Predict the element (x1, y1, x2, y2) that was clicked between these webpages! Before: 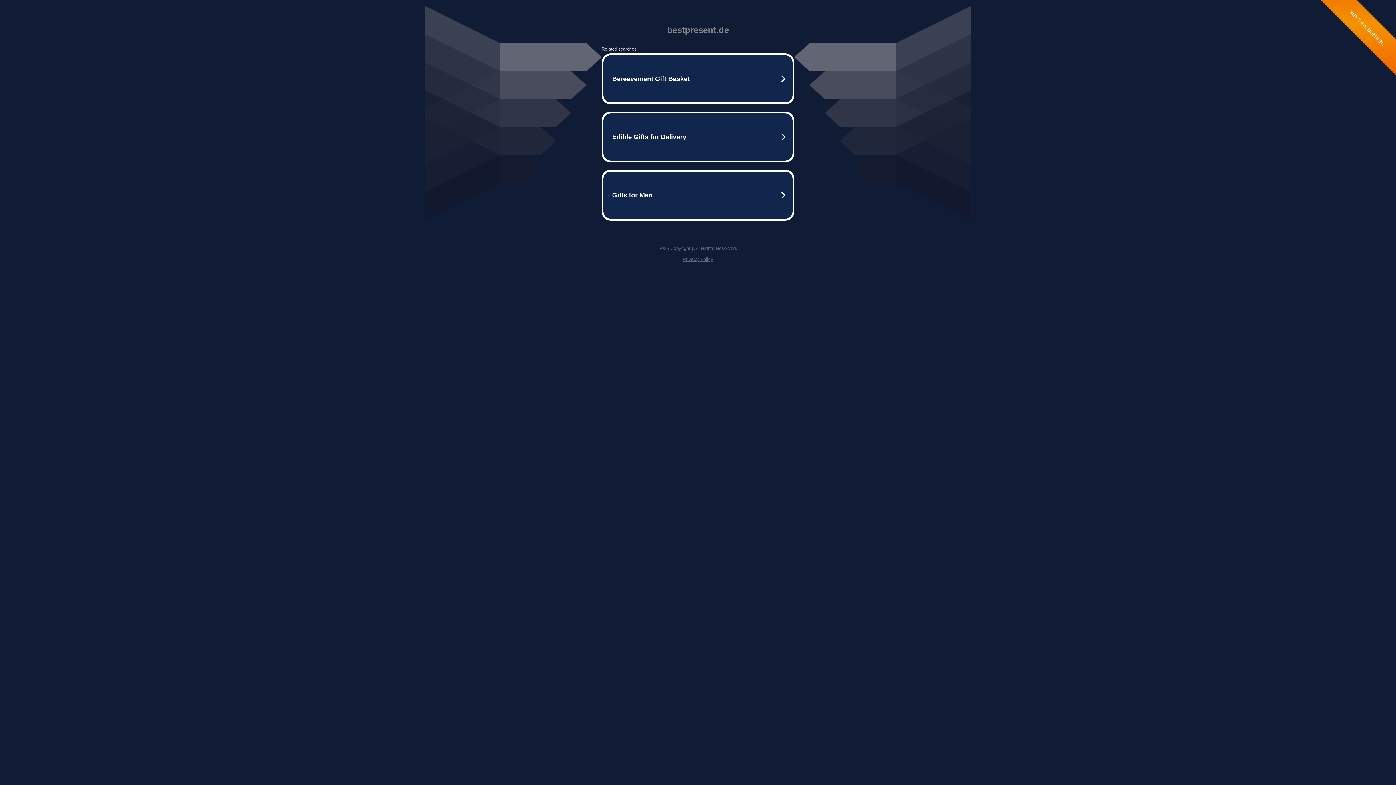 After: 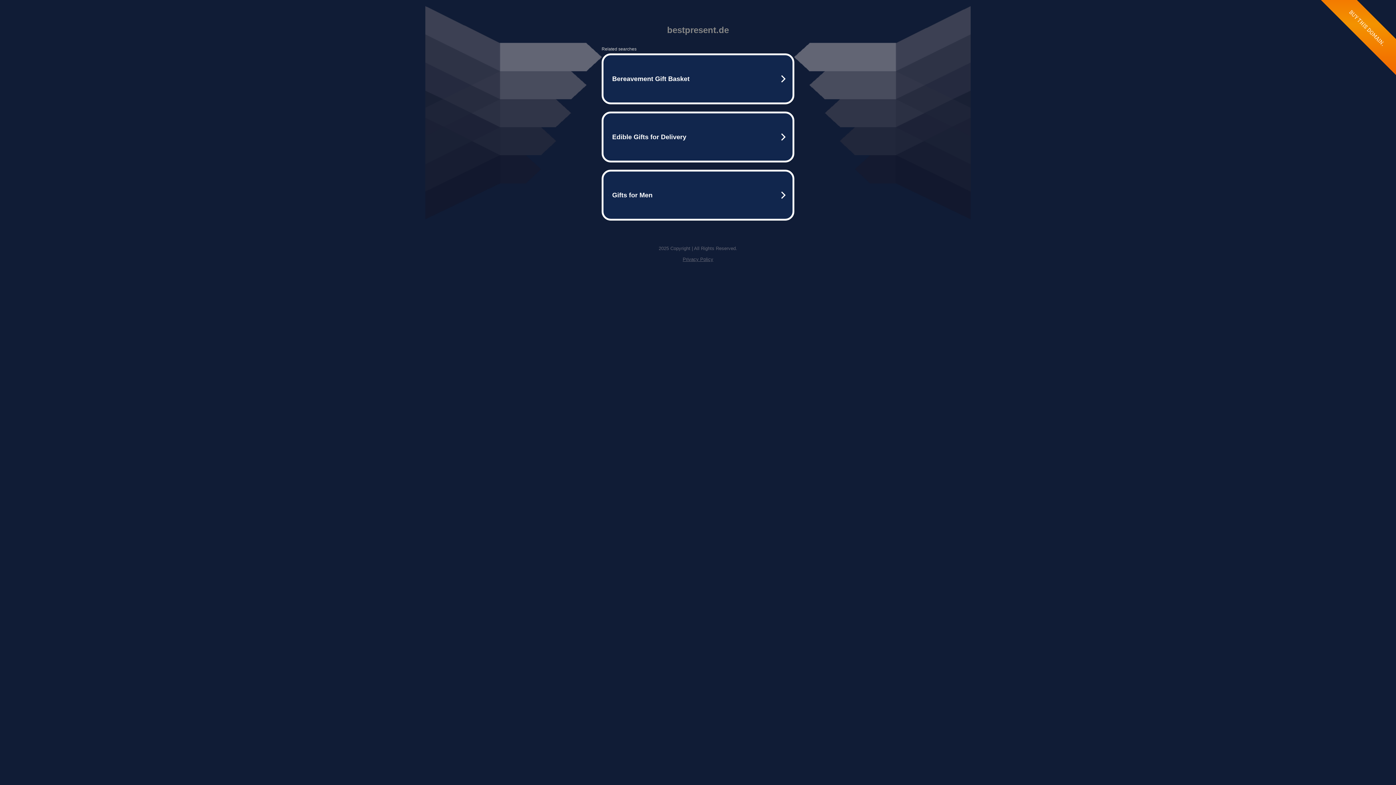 Action: label: Privacy Policy bbox: (682, 256, 713, 262)